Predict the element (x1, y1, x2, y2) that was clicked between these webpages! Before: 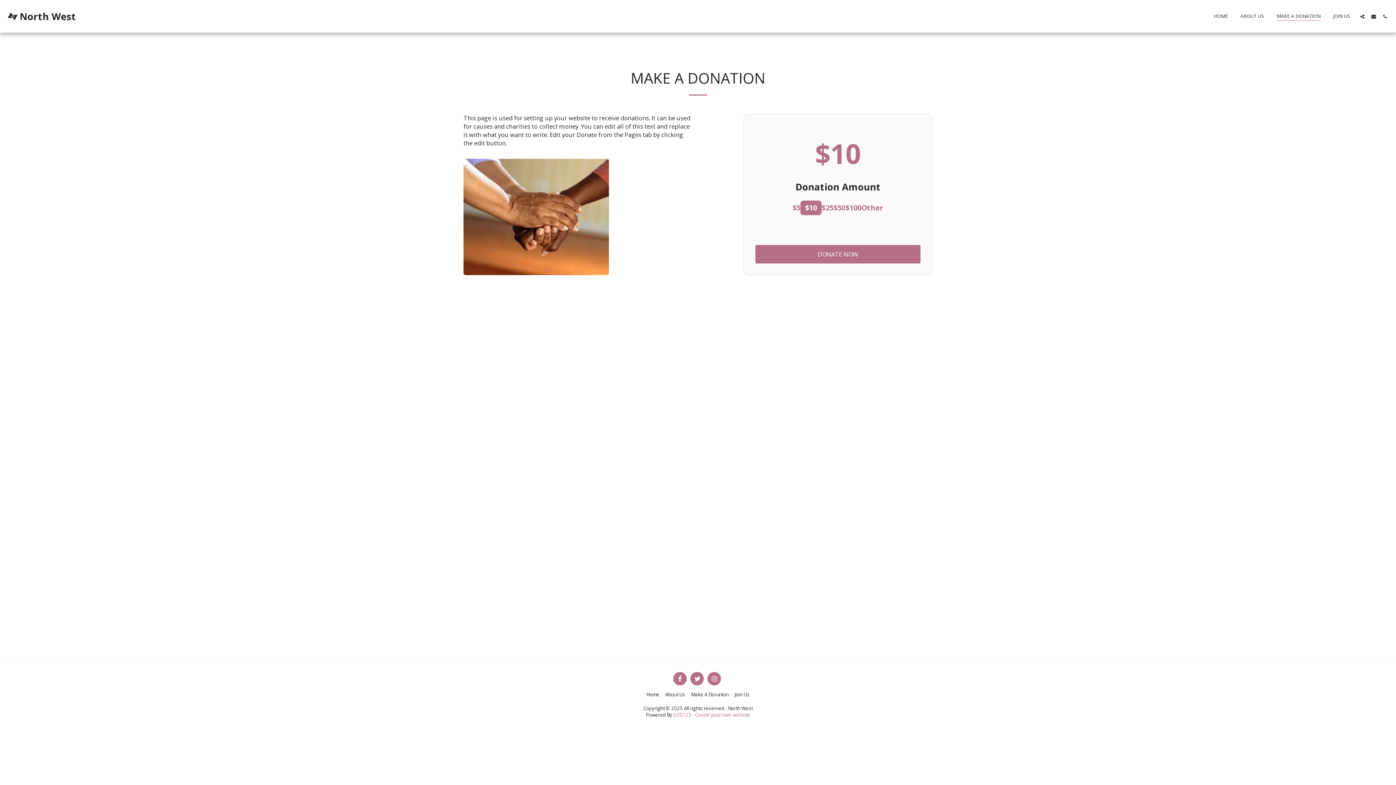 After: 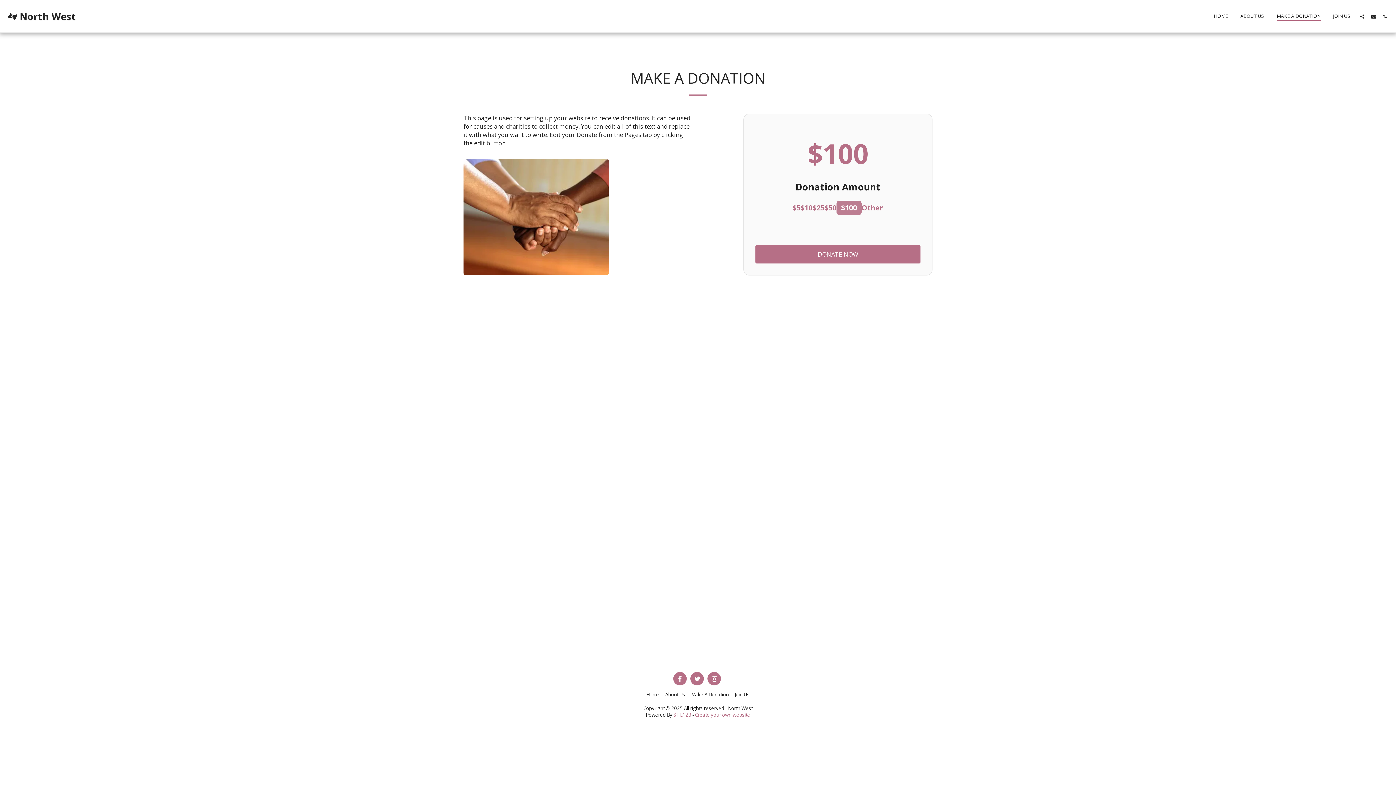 Action: bbox: (845, 202, 861, 213) label: $100